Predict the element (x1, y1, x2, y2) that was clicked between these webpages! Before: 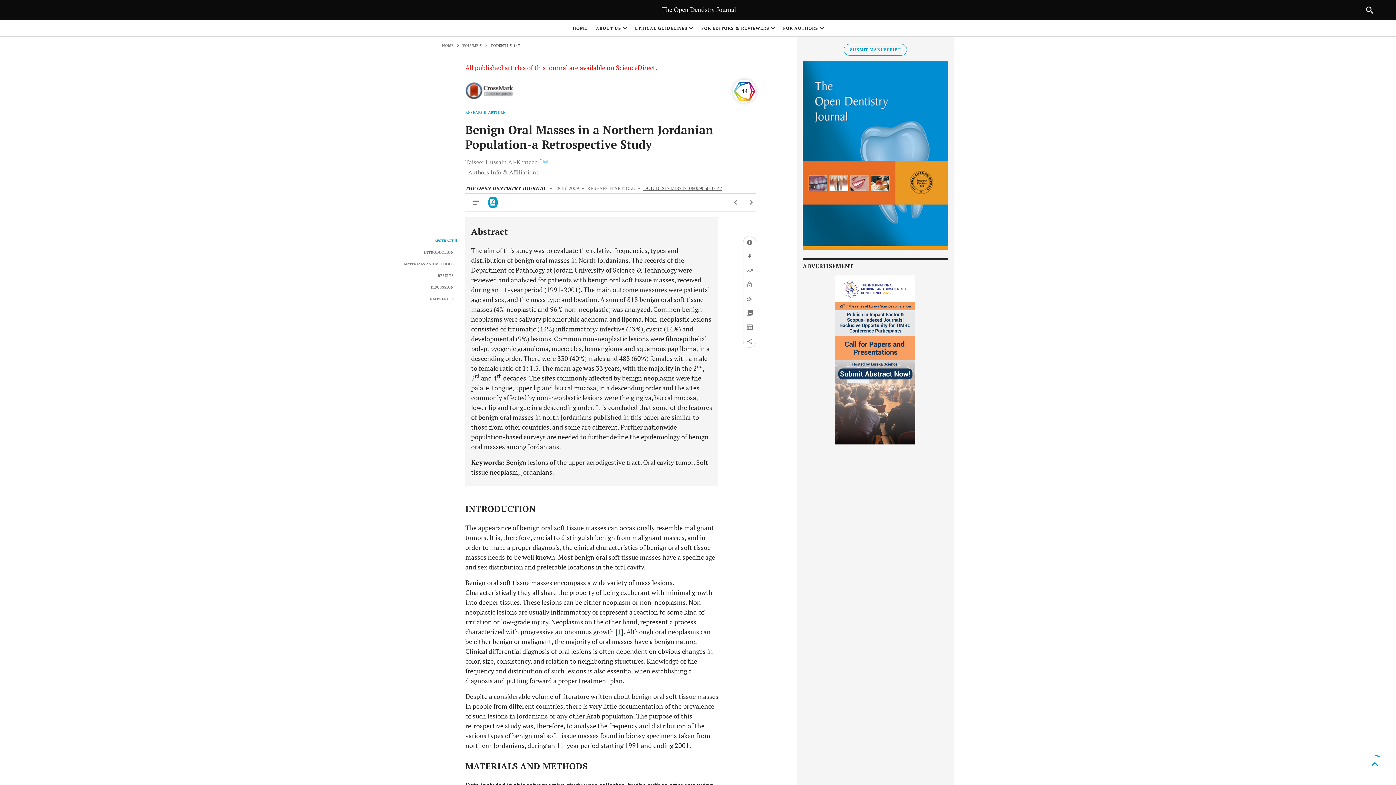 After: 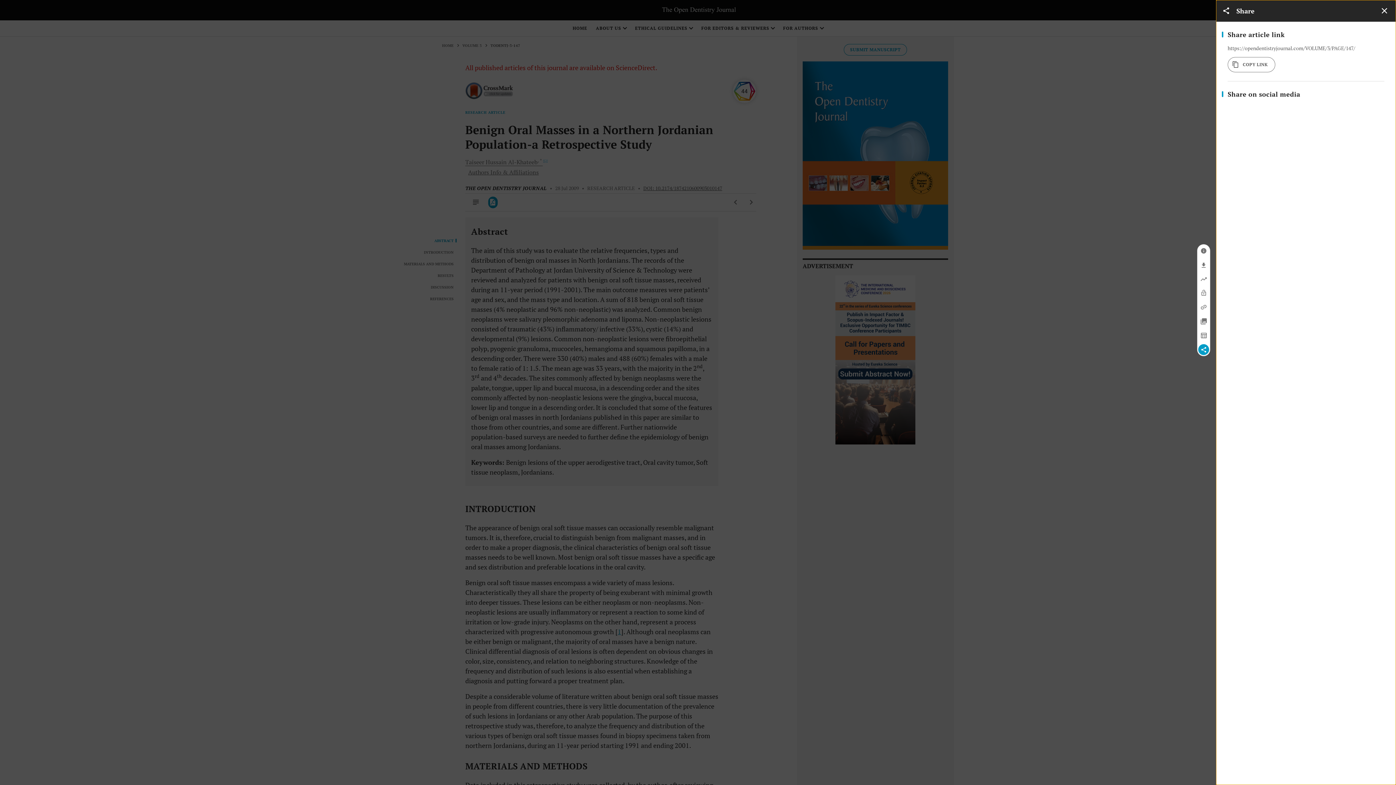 Action: bbox: (743, 335, 756, 347)